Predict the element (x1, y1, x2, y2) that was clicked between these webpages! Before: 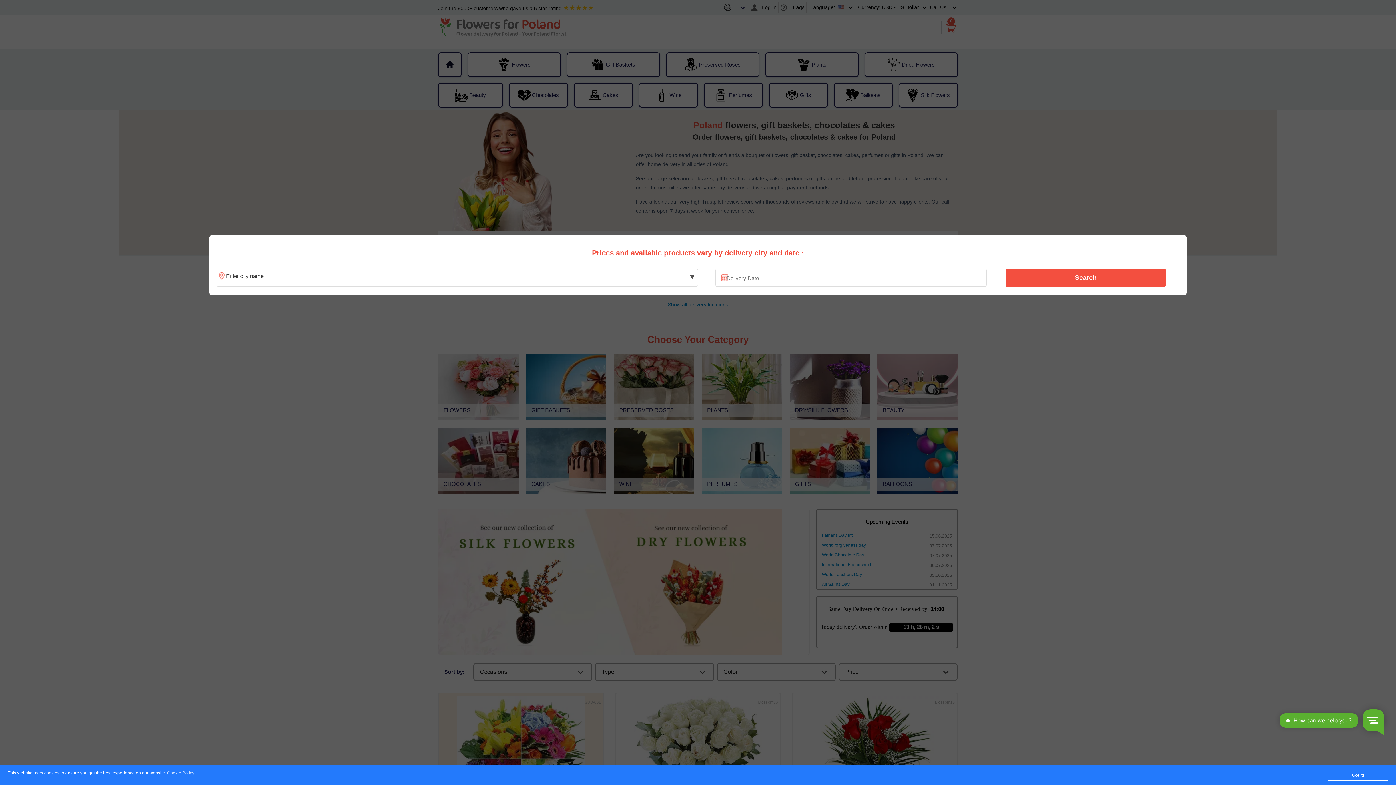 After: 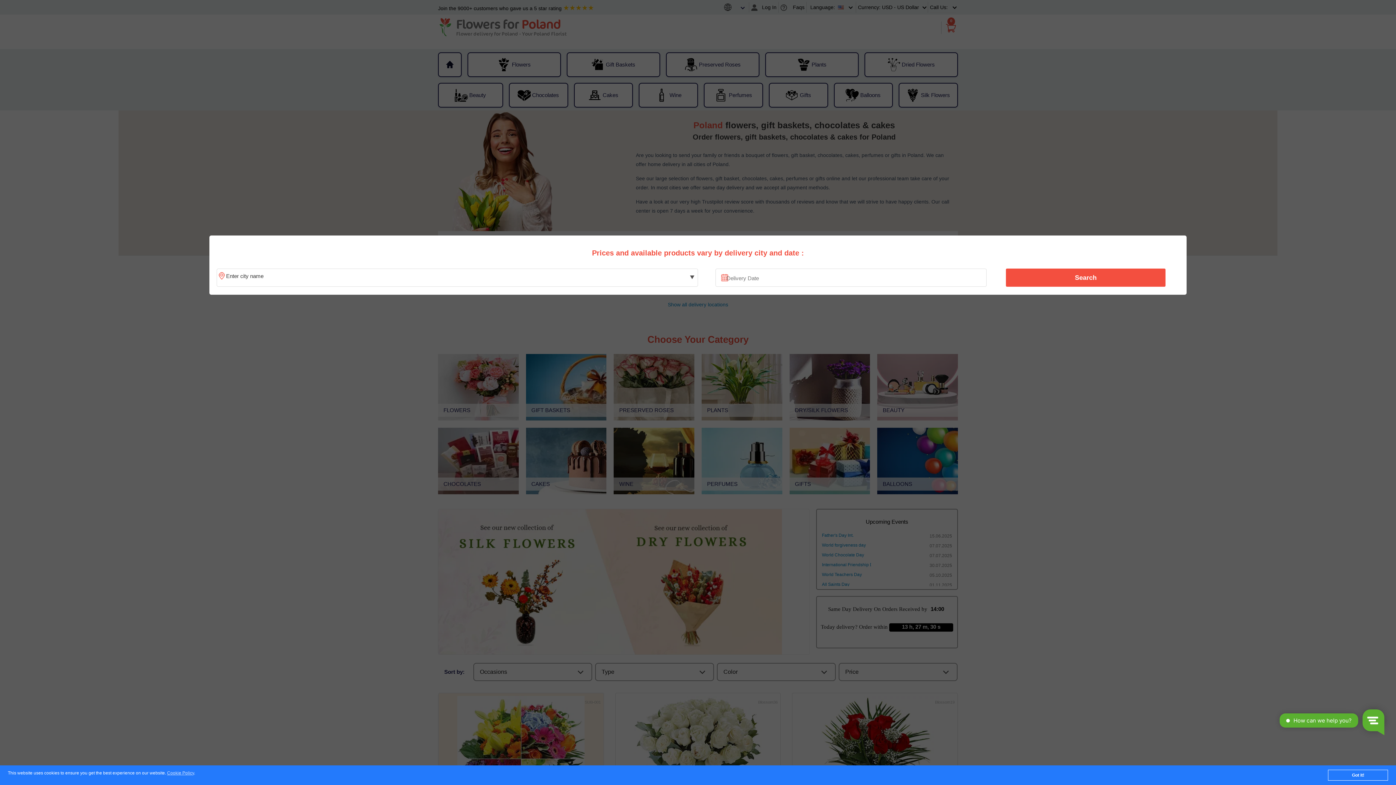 Action: bbox: (1010, 270, 1161, 285) label: Search